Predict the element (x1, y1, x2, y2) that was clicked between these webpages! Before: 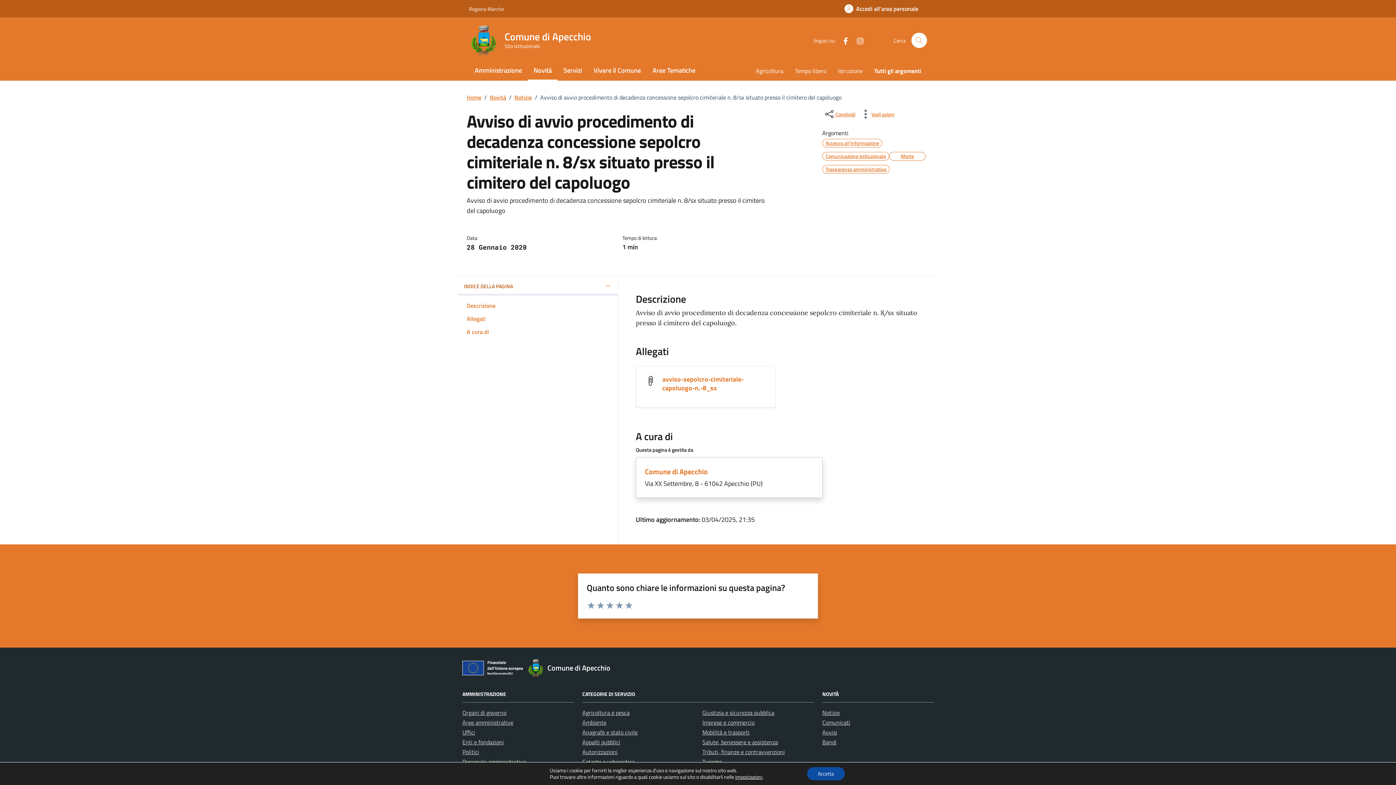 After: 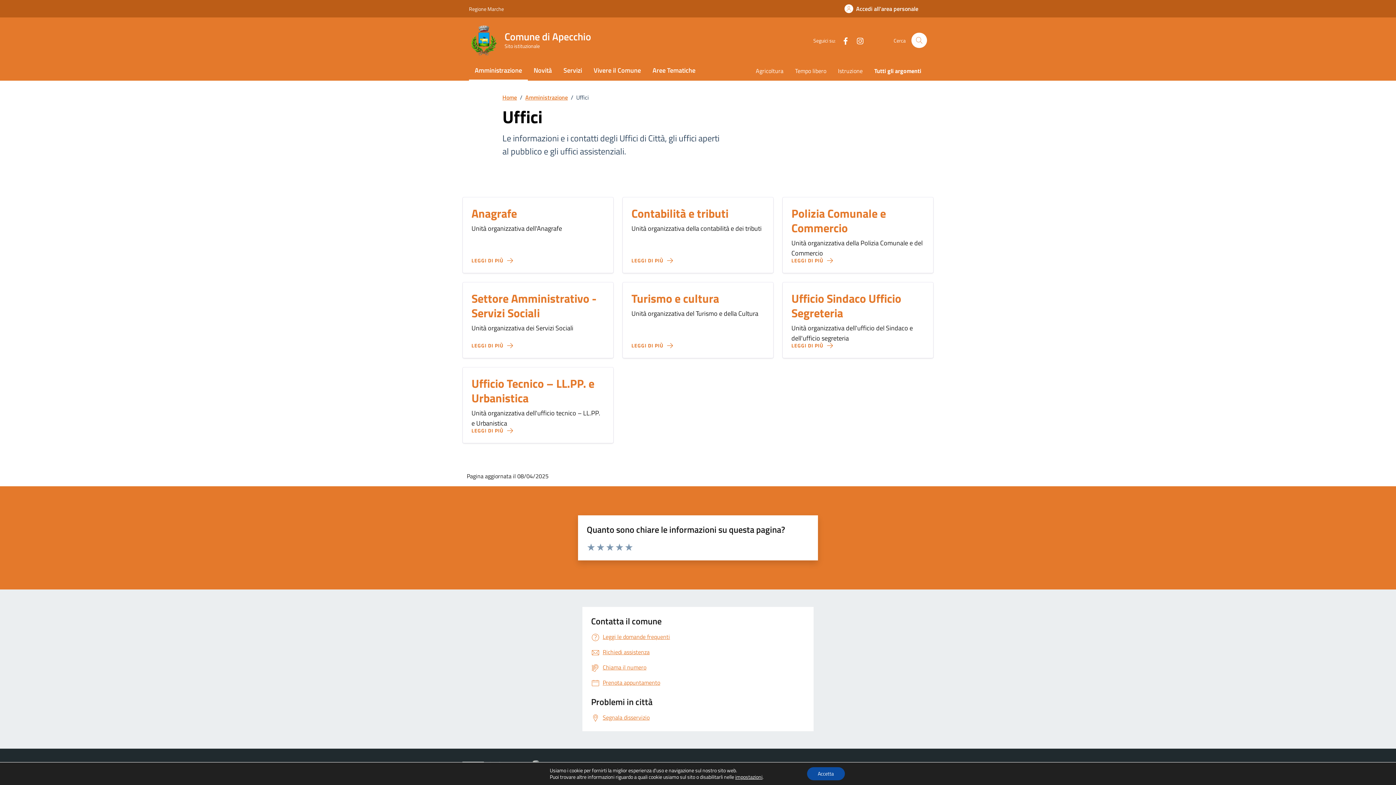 Action: label: Uffici bbox: (462, 728, 475, 737)